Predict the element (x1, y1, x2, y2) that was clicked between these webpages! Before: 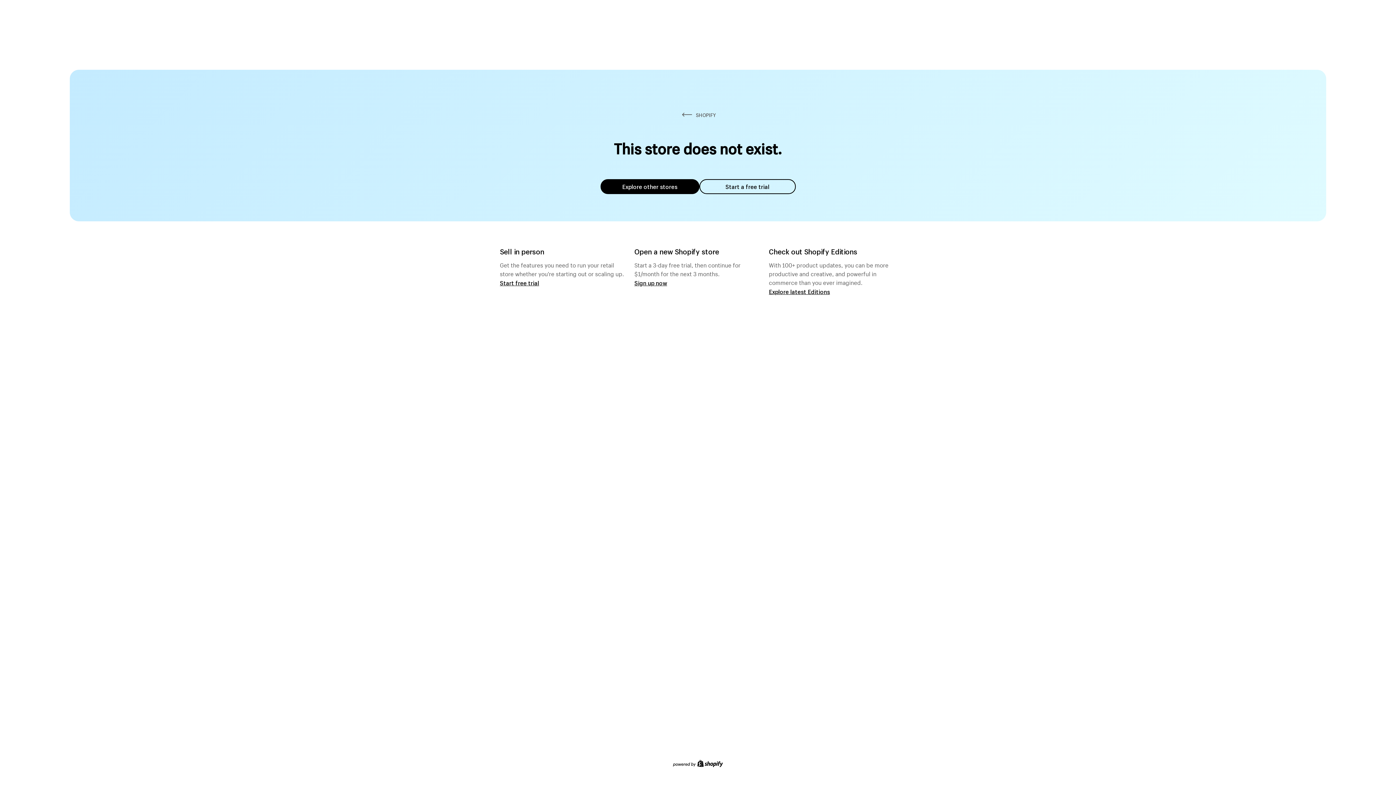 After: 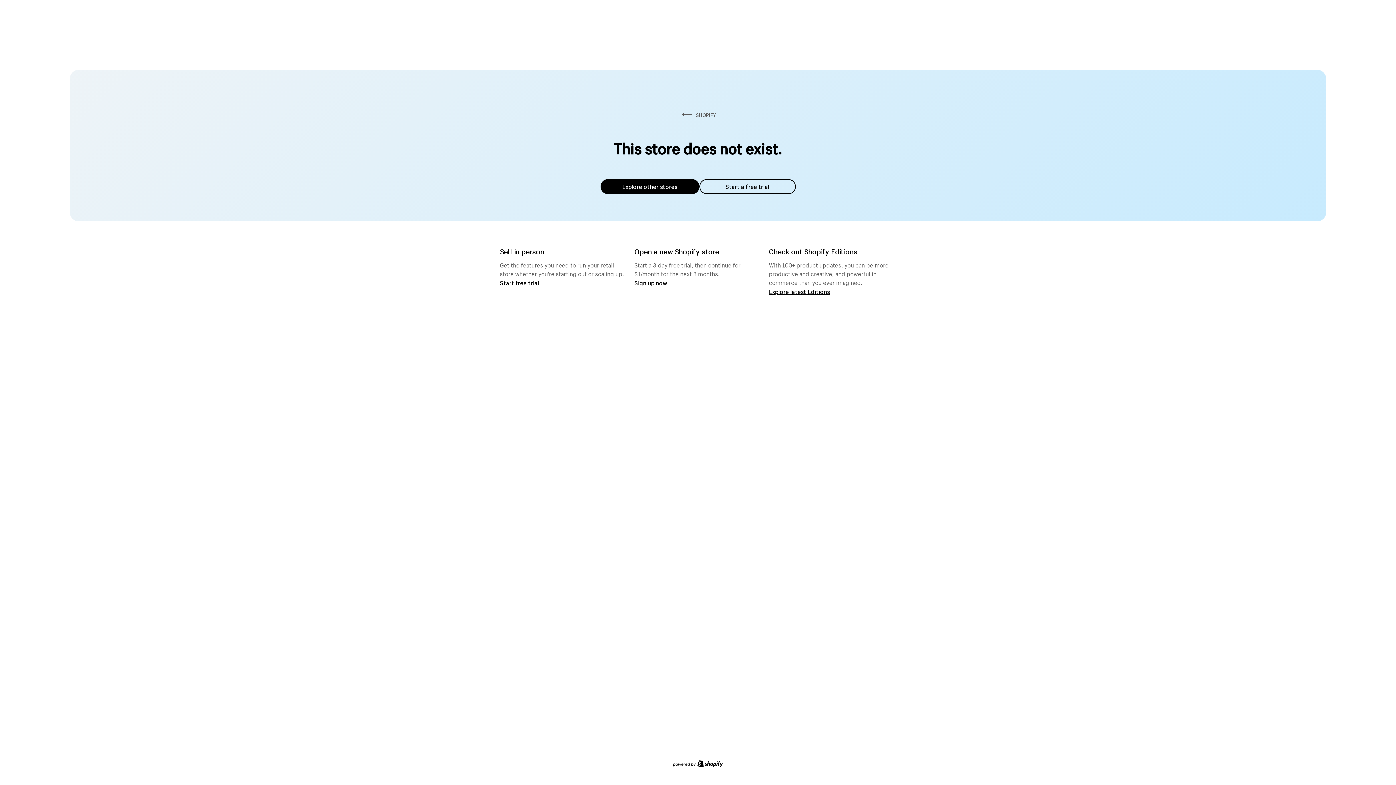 Action: bbox: (600, 179, 699, 194) label: Explore other stores